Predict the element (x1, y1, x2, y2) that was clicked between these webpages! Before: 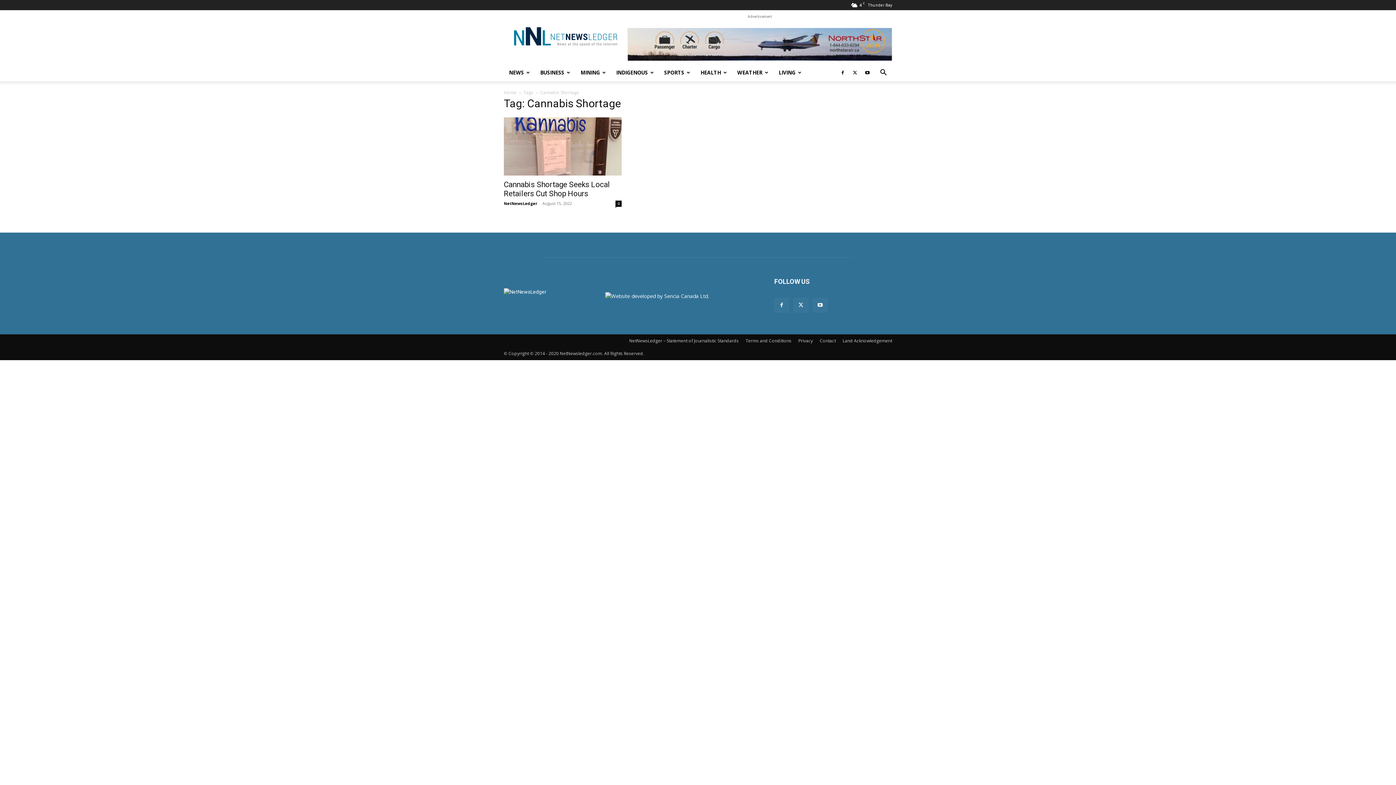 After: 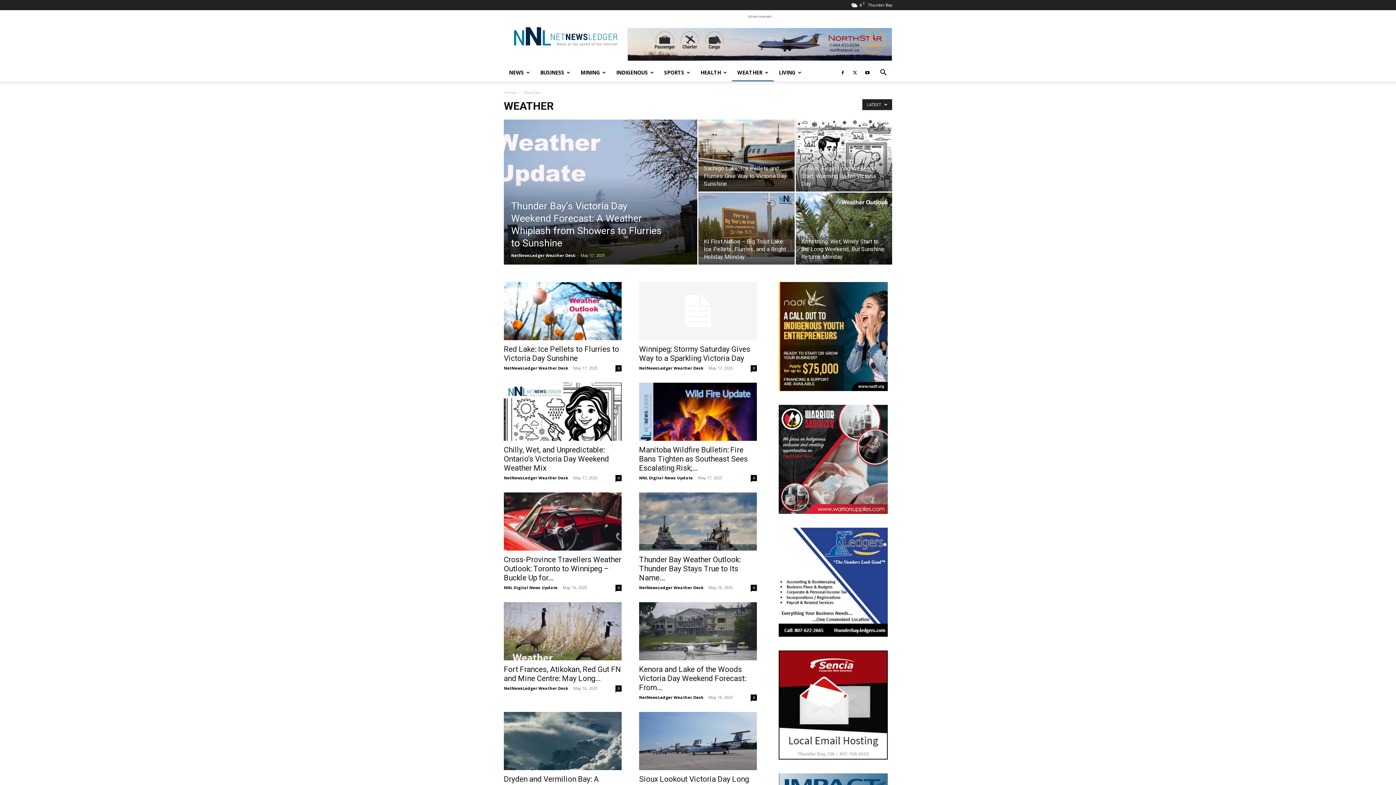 Action: bbox: (732, 63, 773, 81) label: WEATHER